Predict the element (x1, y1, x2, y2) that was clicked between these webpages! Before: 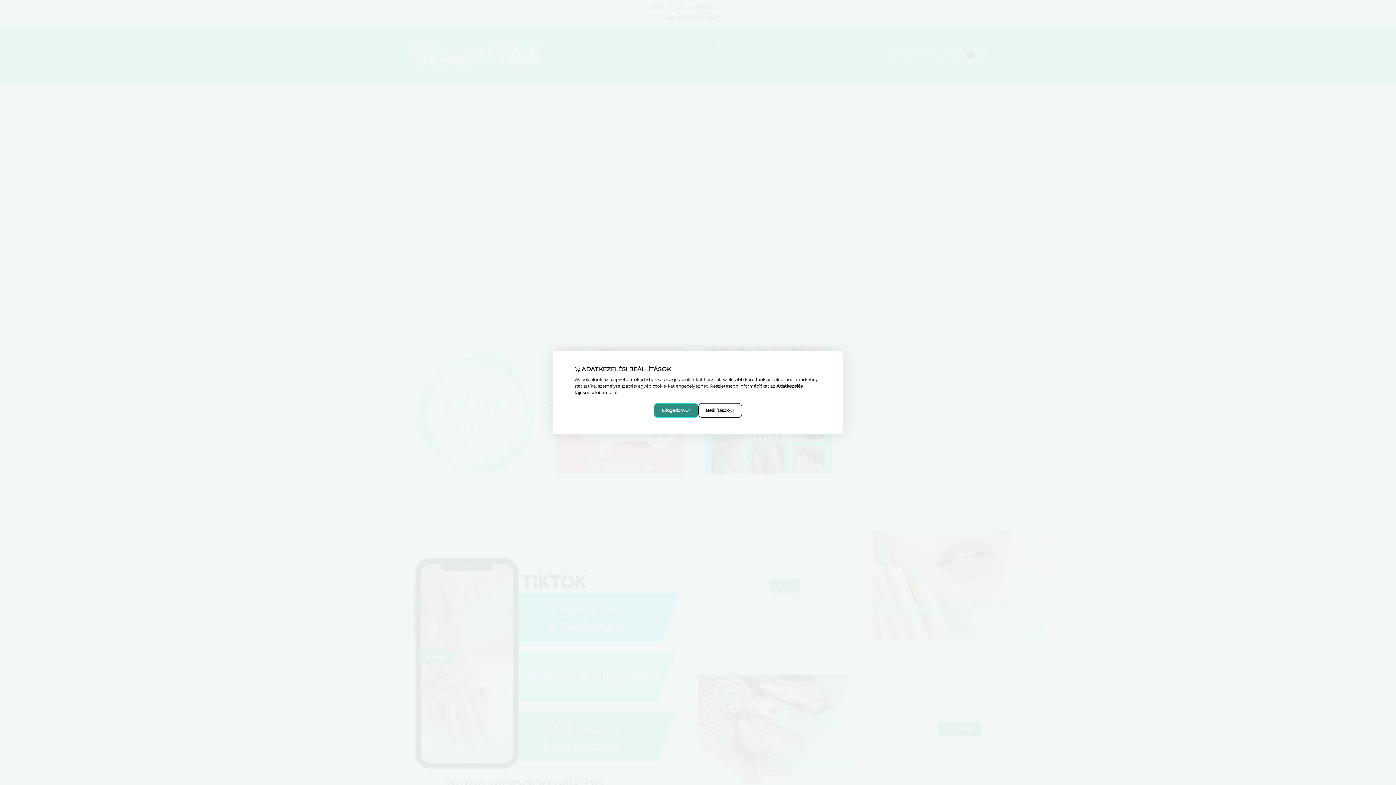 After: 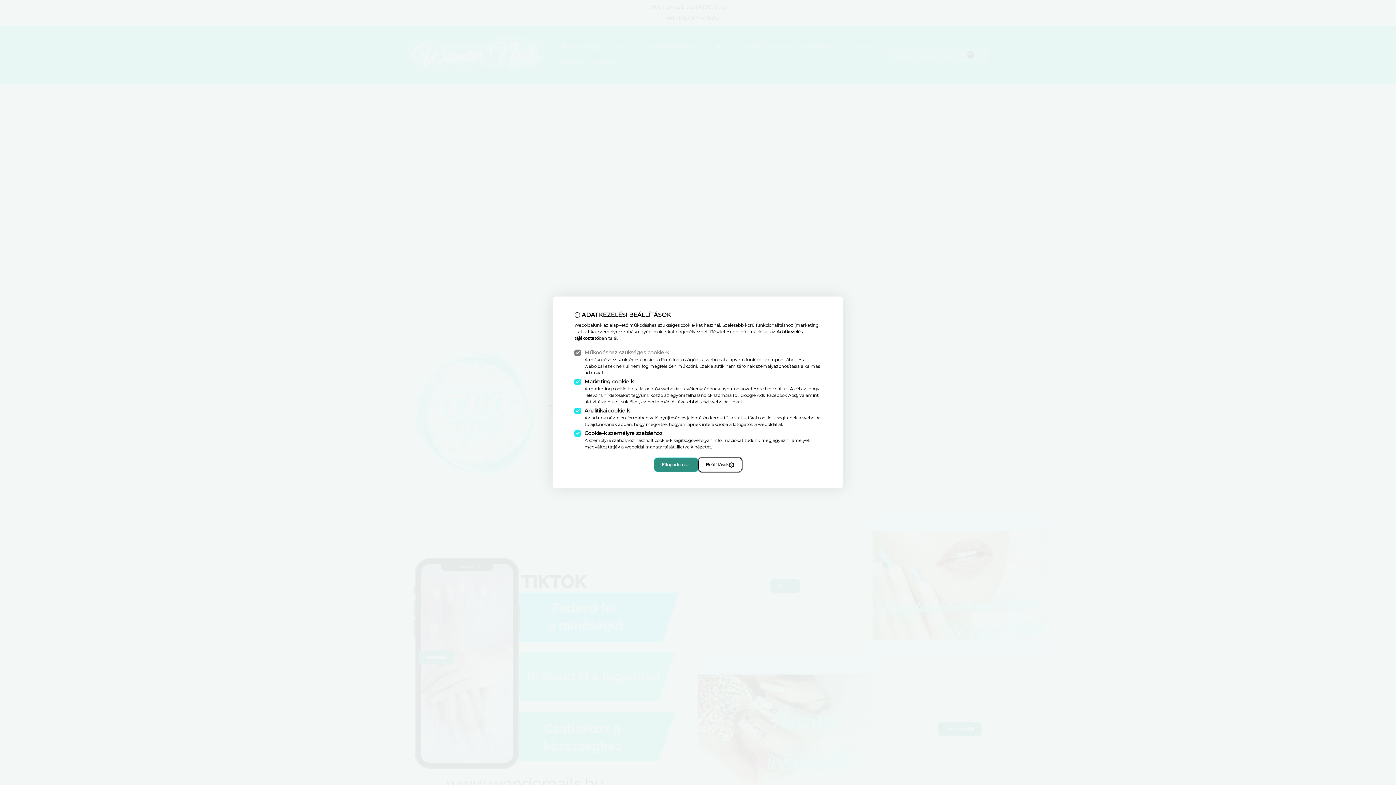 Action: label: Beállítások bbox: (698, 403, 742, 418)